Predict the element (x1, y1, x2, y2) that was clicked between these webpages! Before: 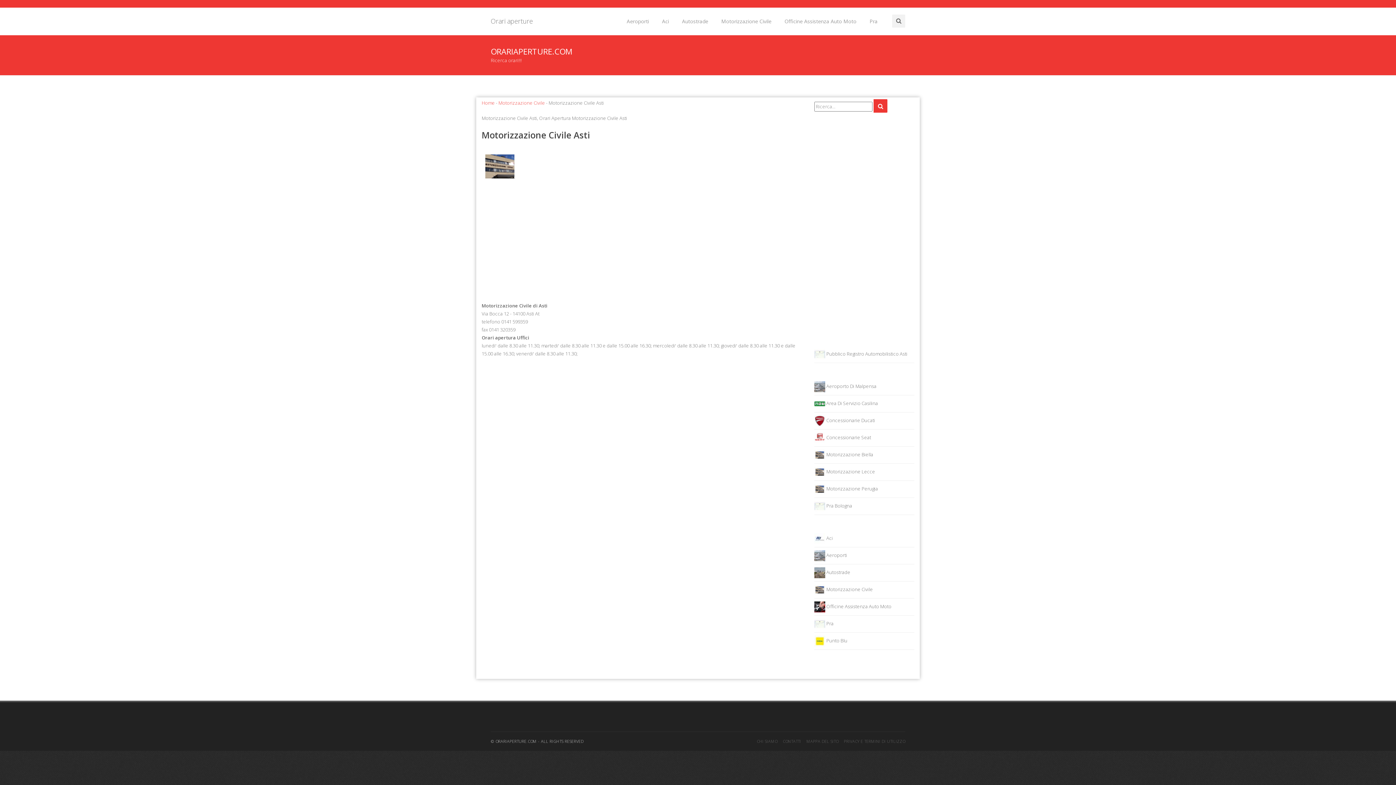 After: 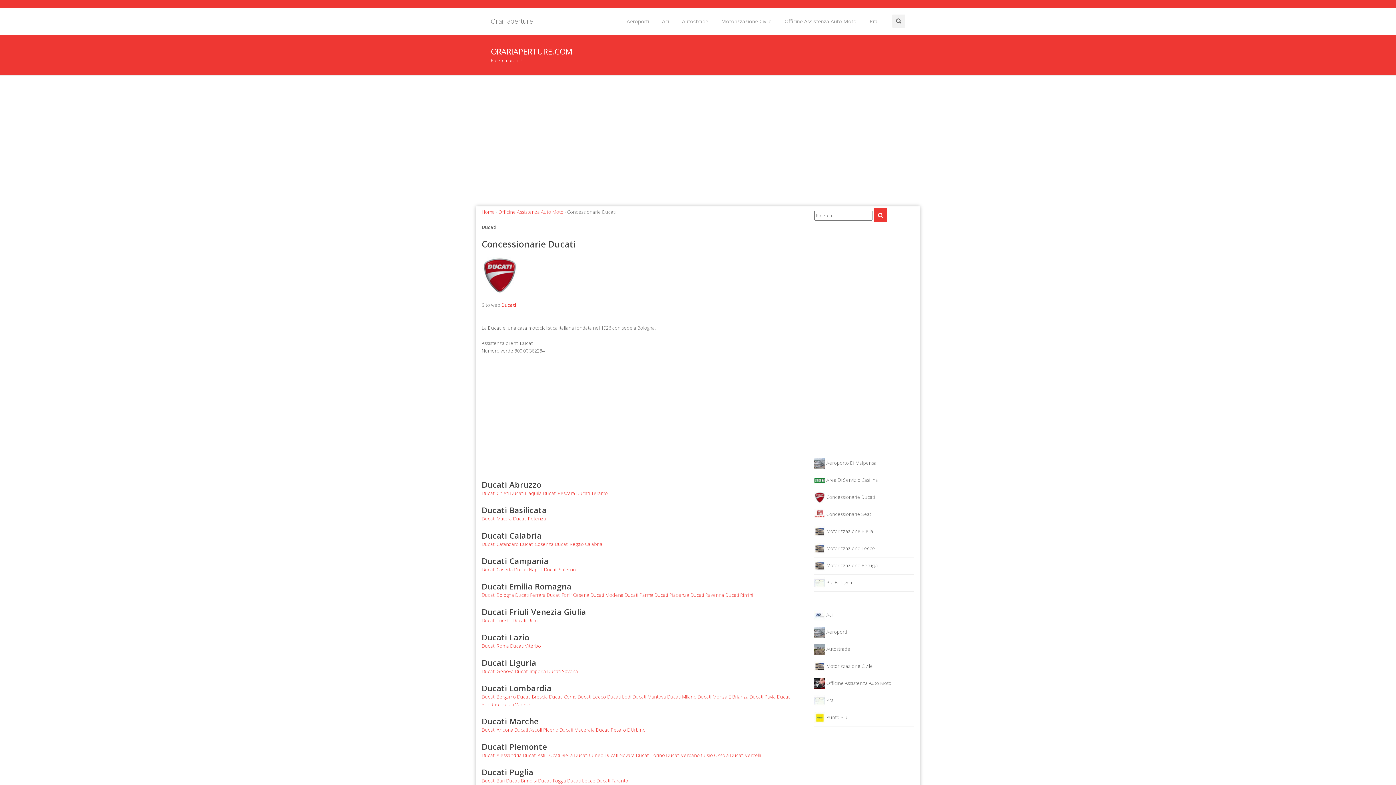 Action: bbox: (814, 412, 914, 429) label:  Concessionarie Ducati